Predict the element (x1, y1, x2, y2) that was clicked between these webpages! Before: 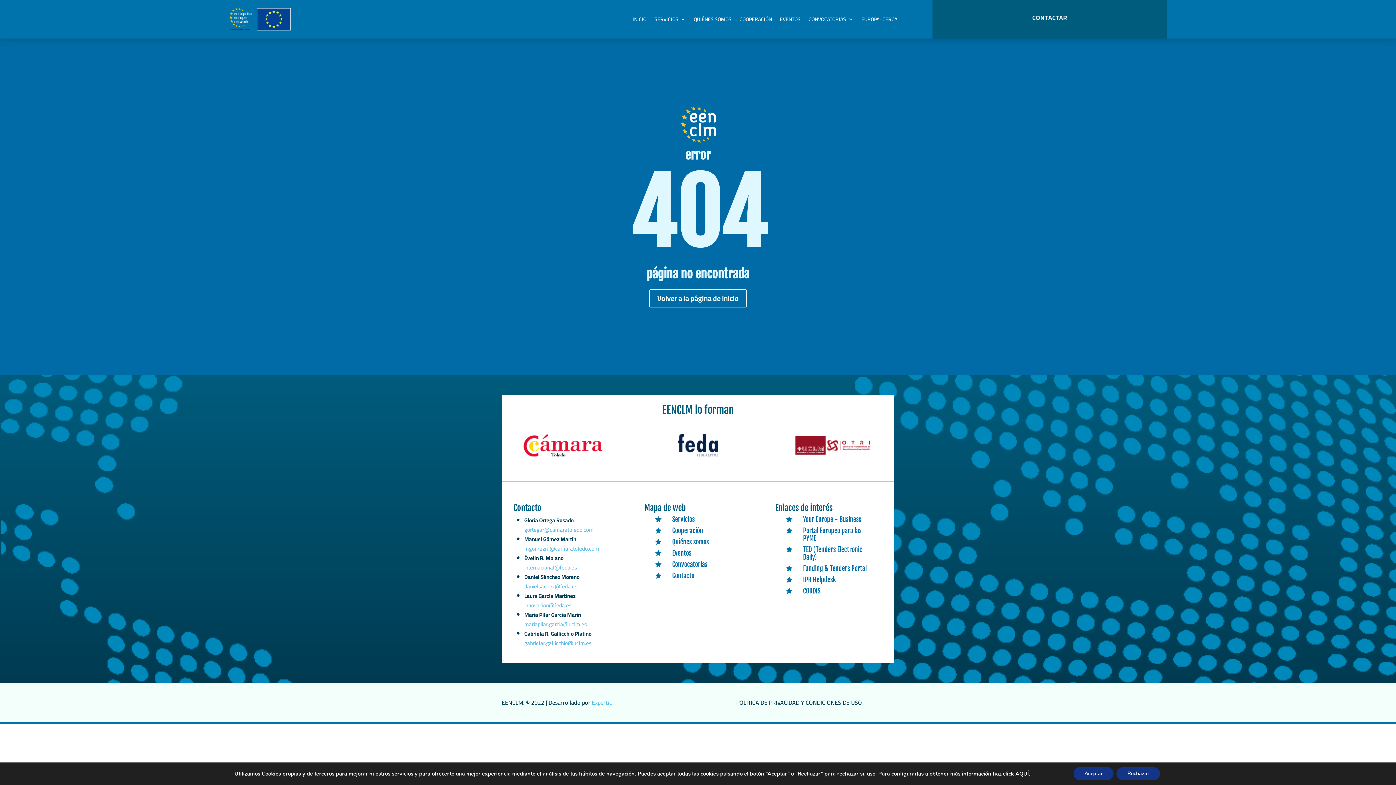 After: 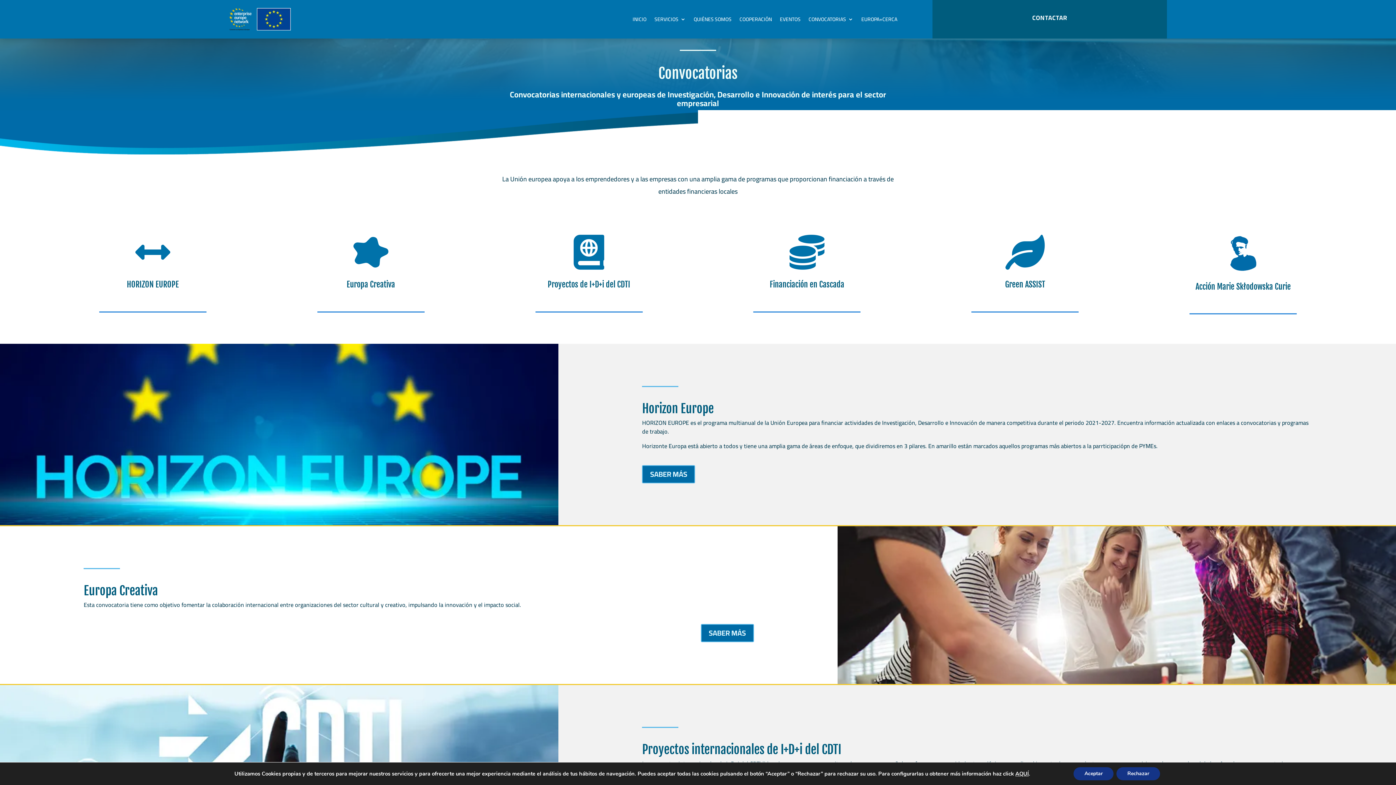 Action: label:  bbox: (655, 561, 666, 567)